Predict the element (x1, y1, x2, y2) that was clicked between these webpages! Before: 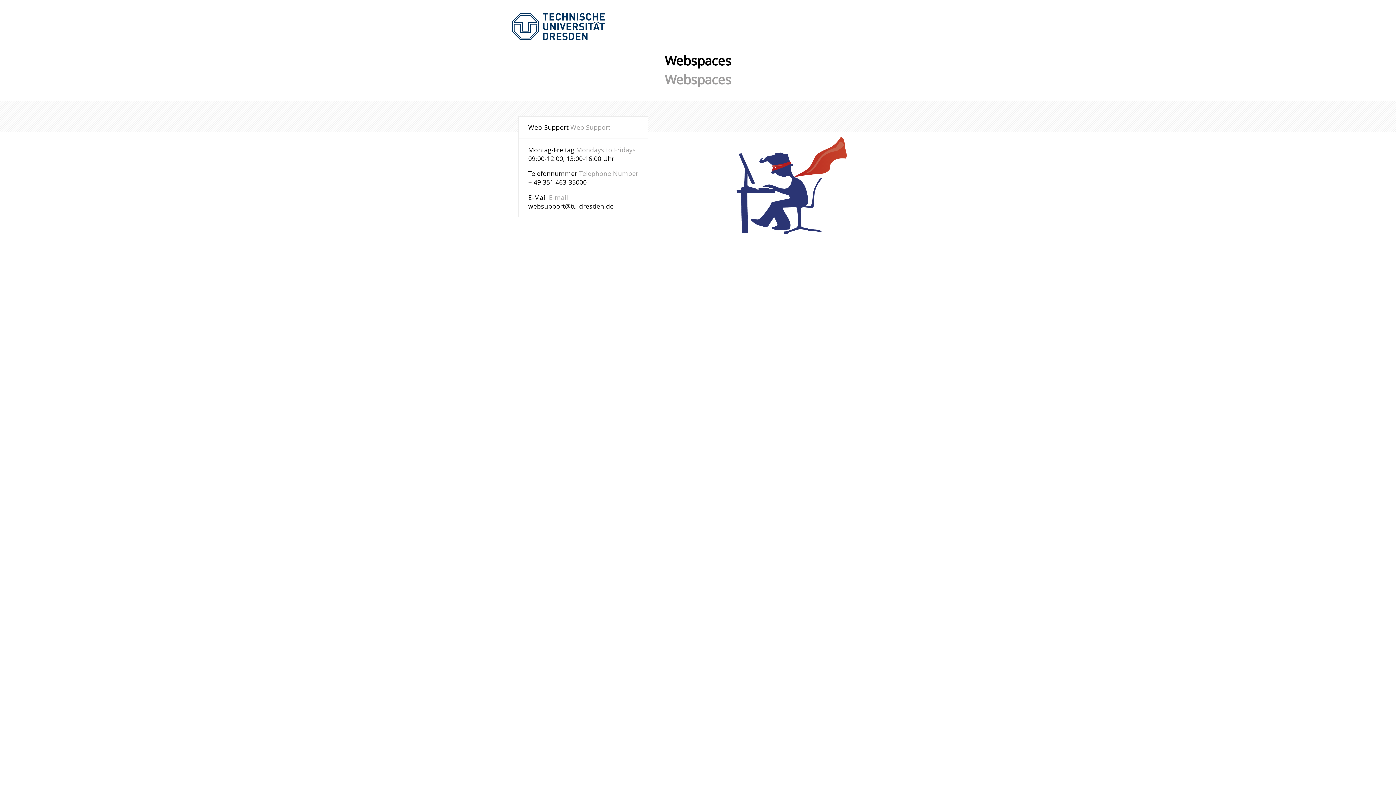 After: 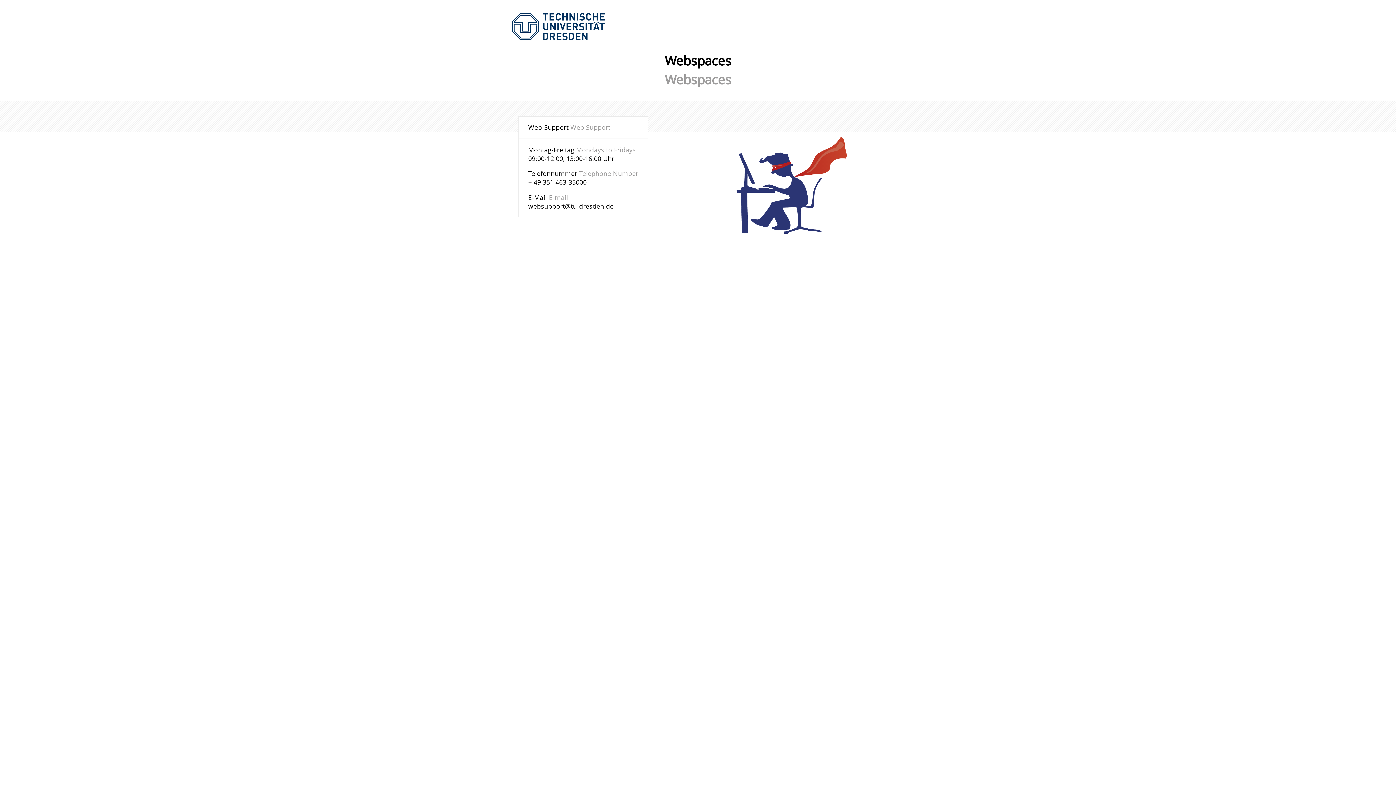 Action: bbox: (528, 201, 613, 210) label: websupport@tu-dresden.de